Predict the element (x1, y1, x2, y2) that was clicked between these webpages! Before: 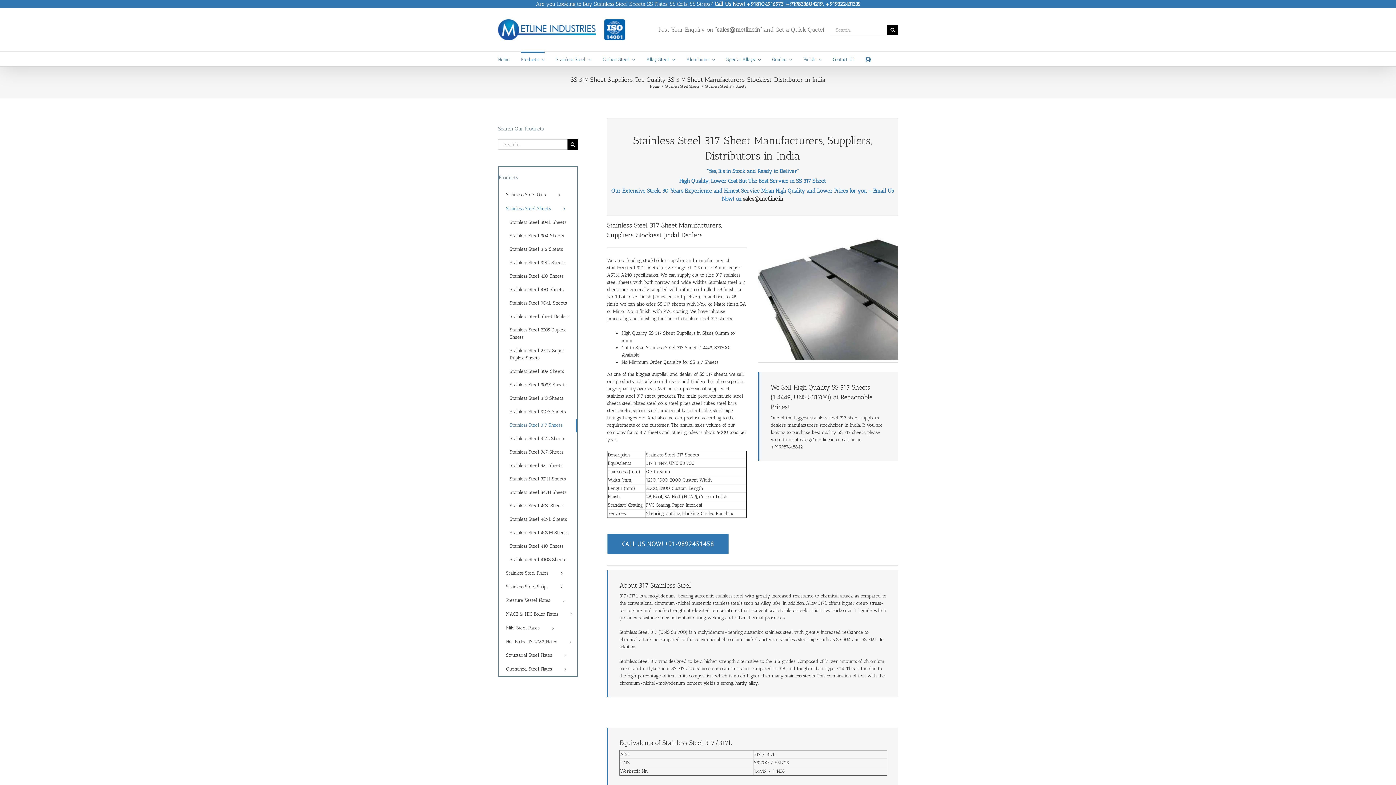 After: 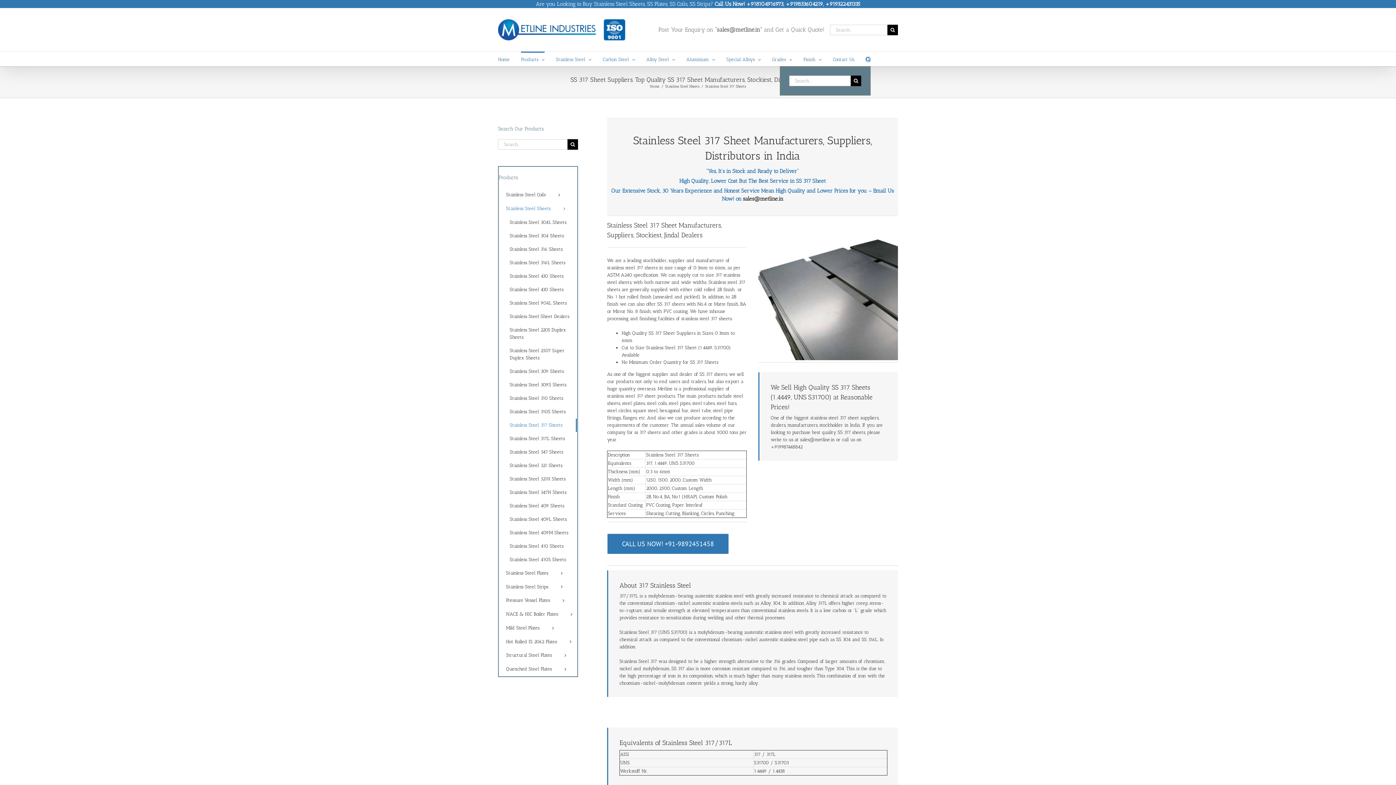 Action: bbox: (865, 51, 870, 66) label: Search